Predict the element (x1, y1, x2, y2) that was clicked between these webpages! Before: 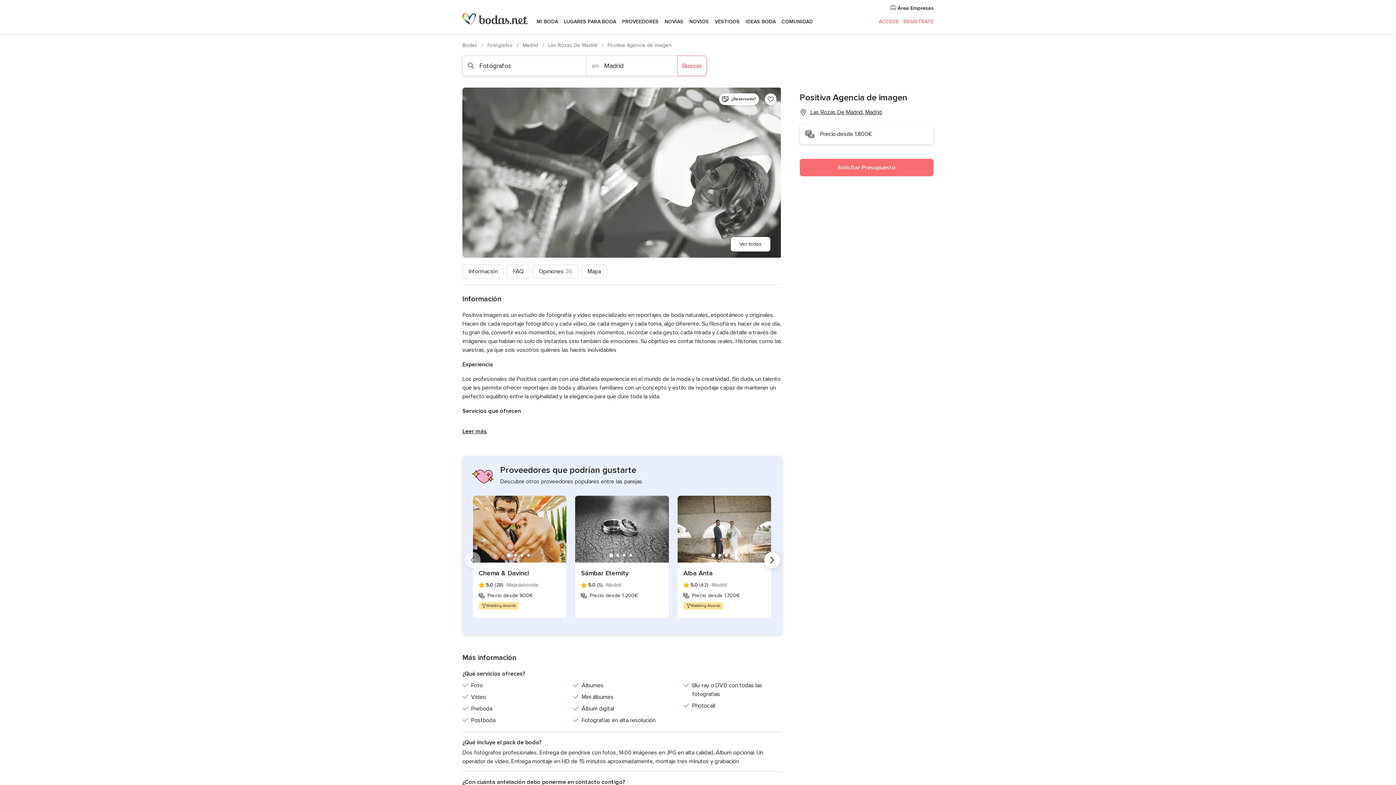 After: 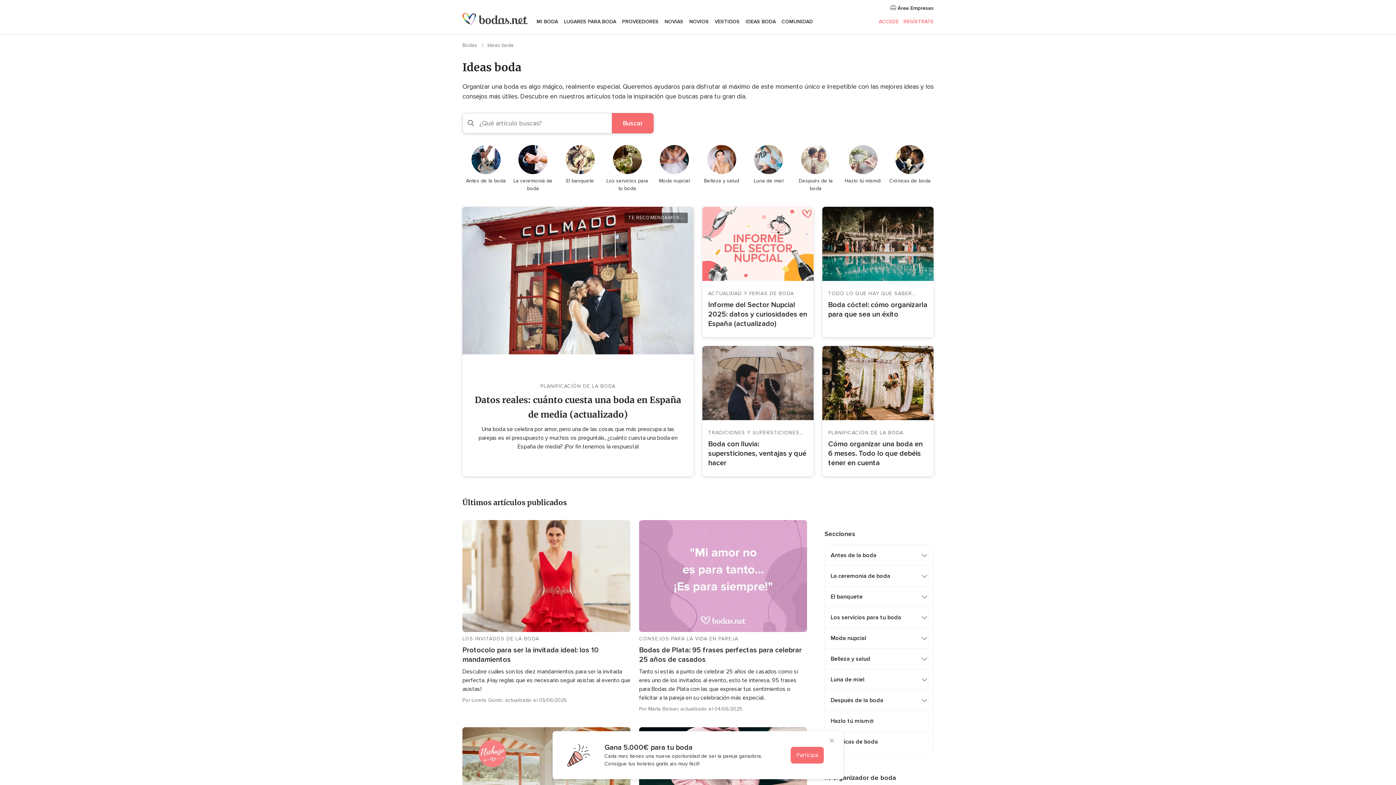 Action: bbox: (742, 9, 778, 34) label: IDEAS BODA